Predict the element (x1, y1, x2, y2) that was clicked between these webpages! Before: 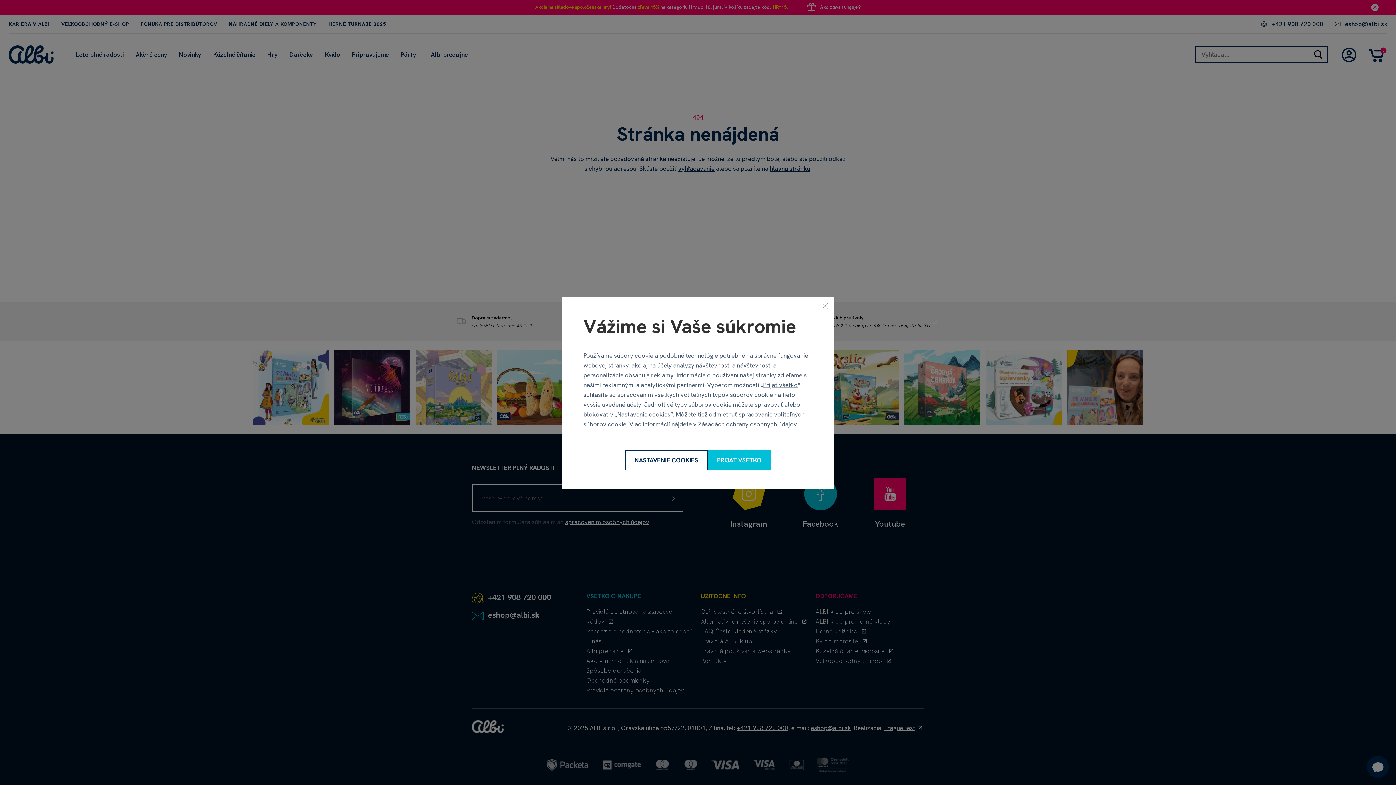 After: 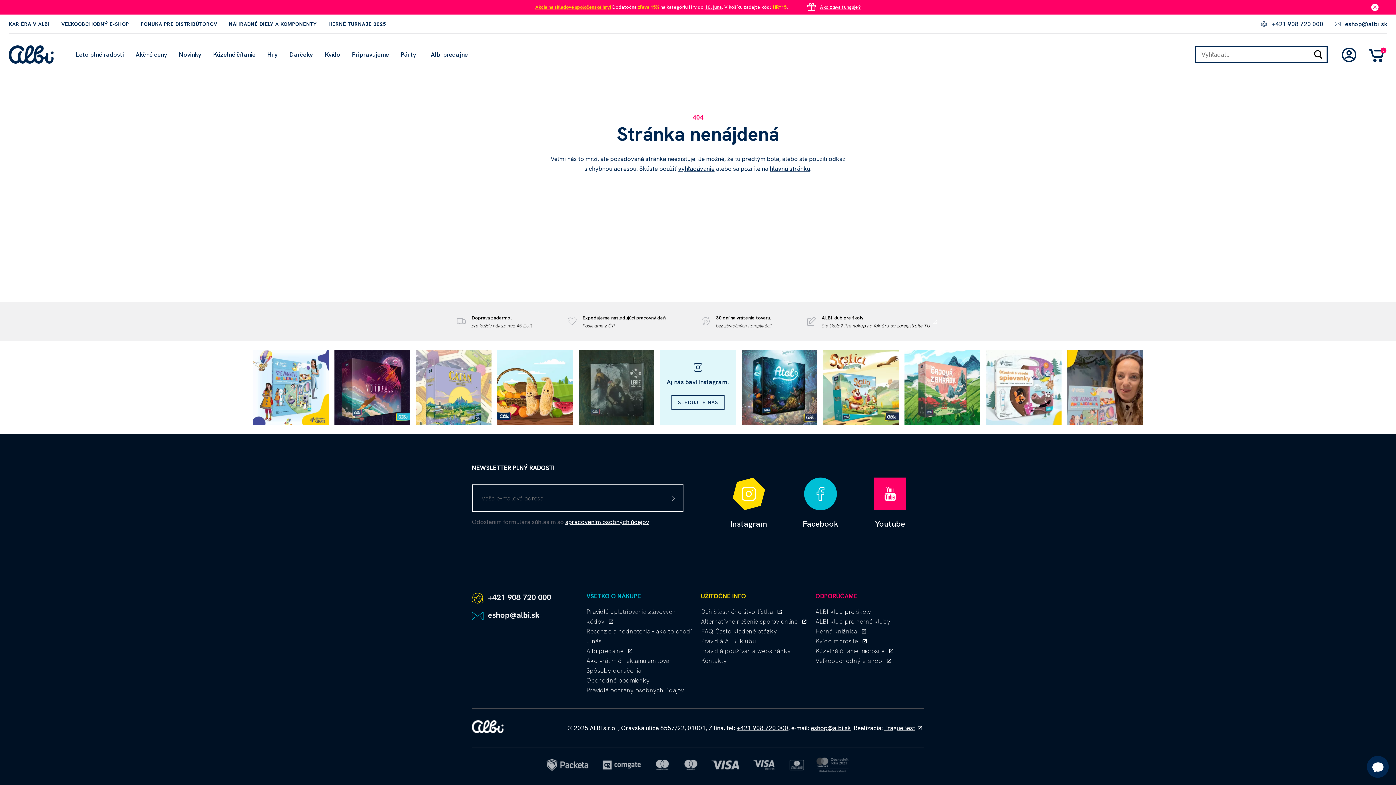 Action: bbox: (763, 381, 797, 389) label: Prijať všetko